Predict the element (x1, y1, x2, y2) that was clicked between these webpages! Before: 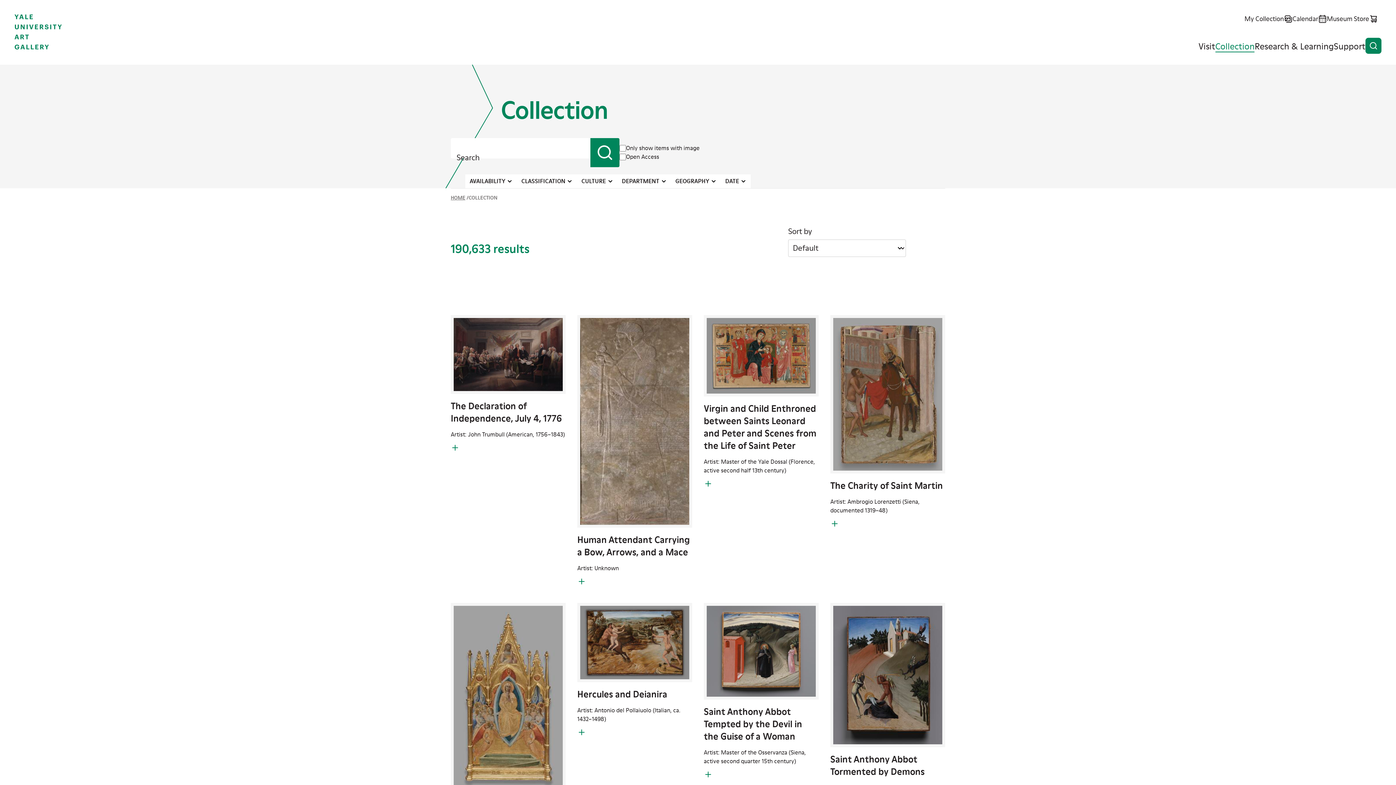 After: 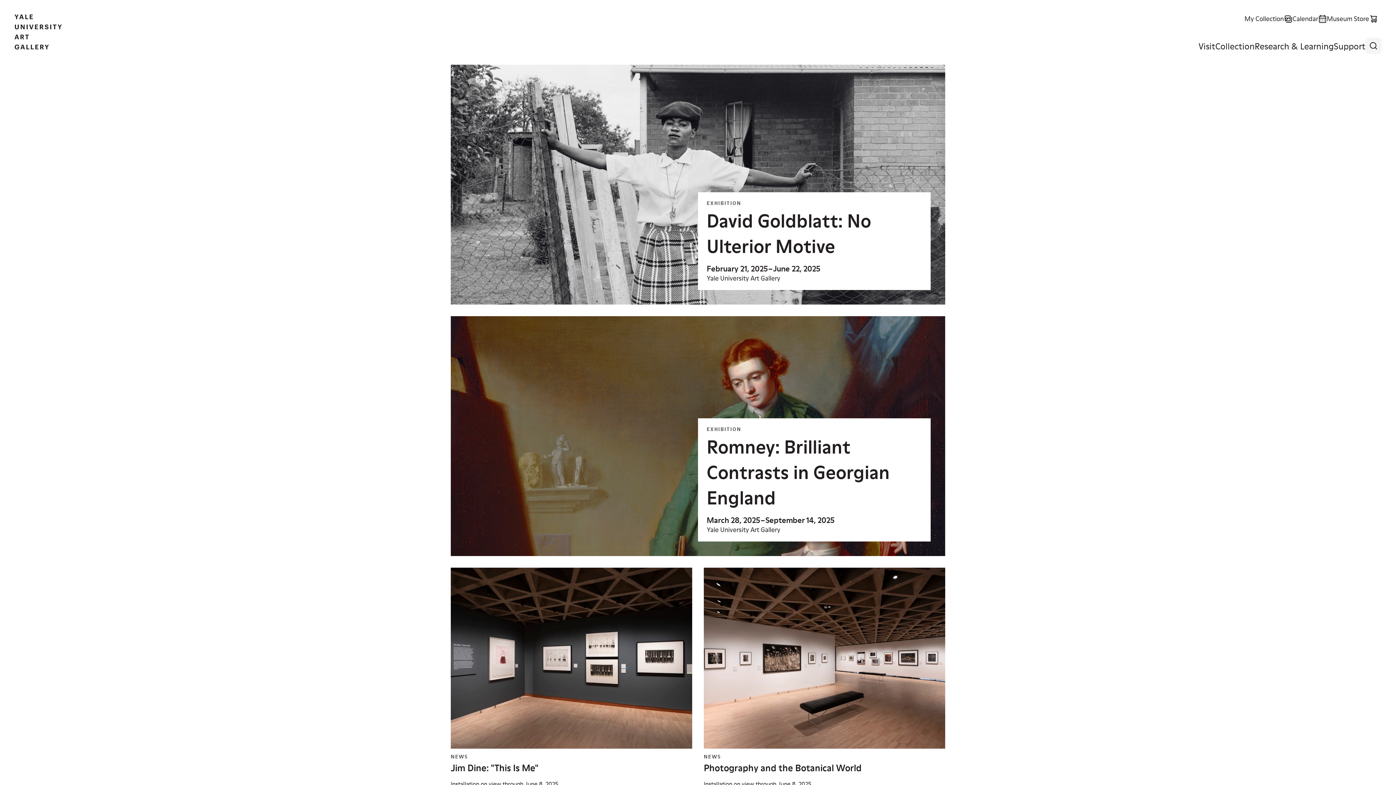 Action: label: HOME bbox: (450, 194, 465, 200)